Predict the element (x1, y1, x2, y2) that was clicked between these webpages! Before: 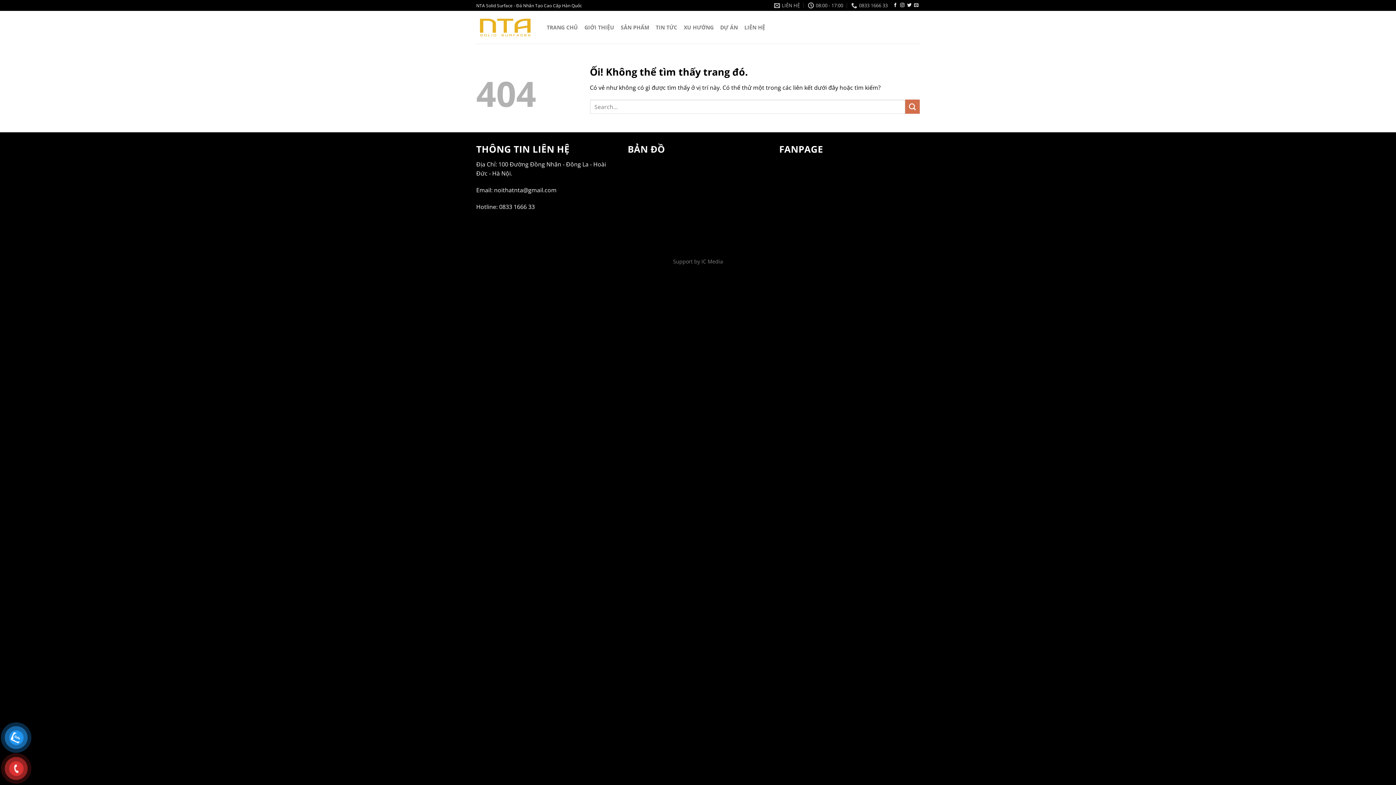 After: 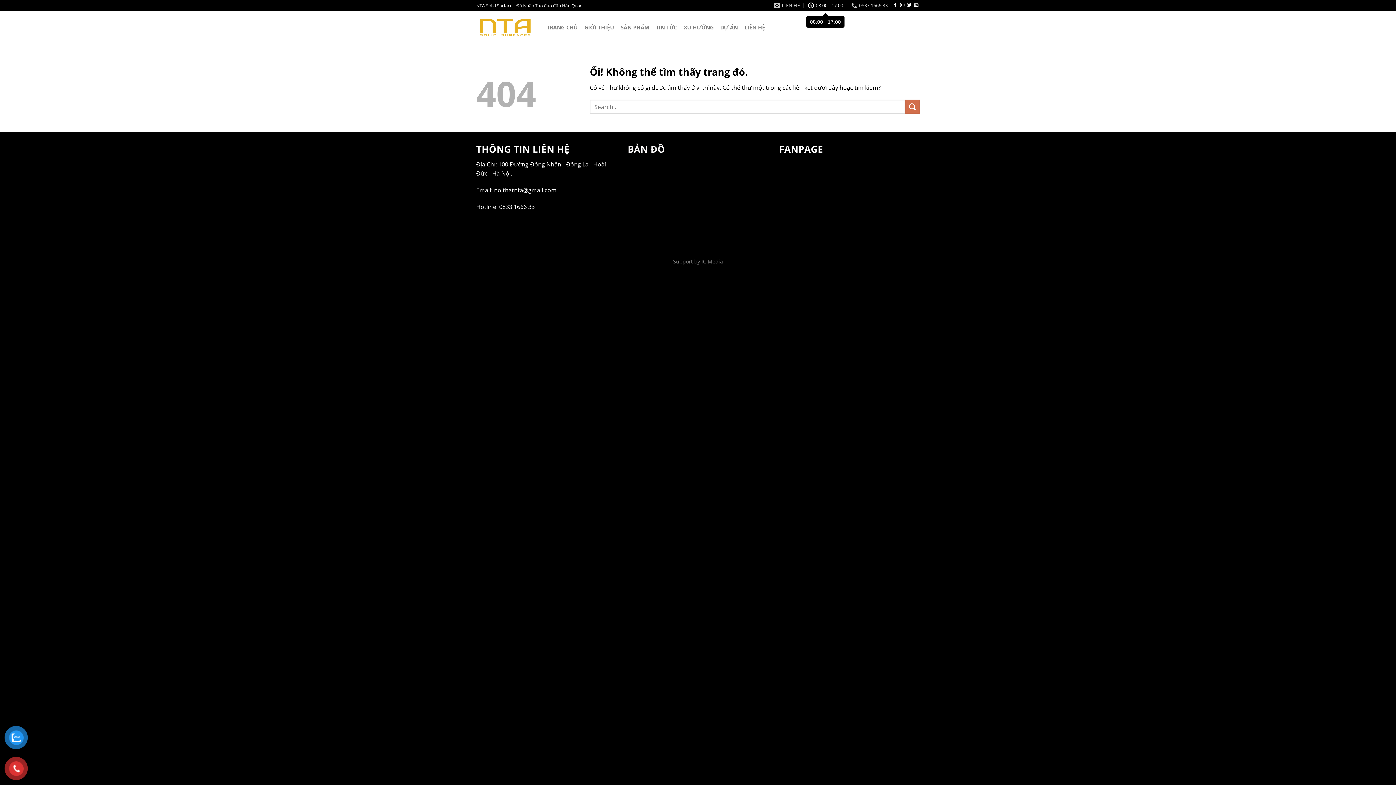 Action: bbox: (808, 0, 843, 10) label: 08:00 - 17:00